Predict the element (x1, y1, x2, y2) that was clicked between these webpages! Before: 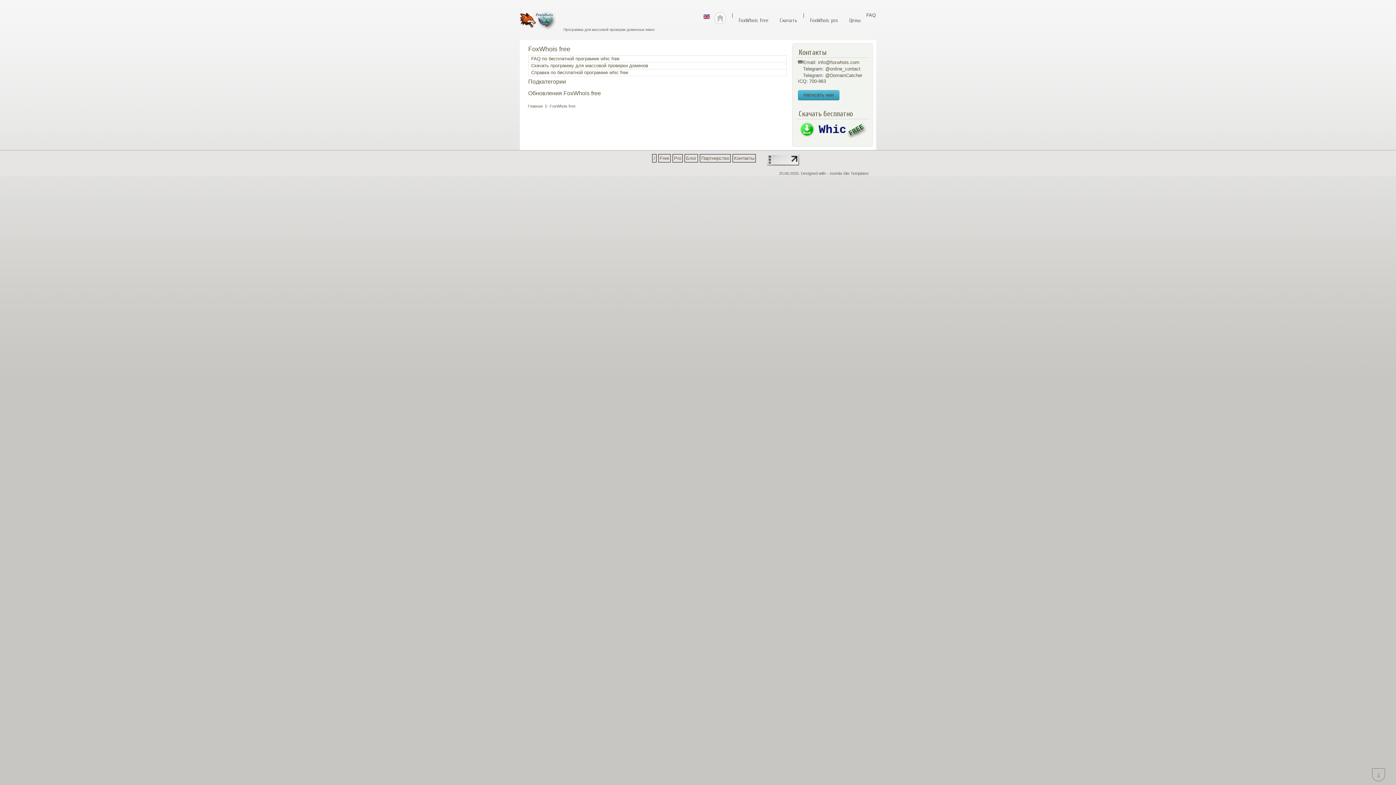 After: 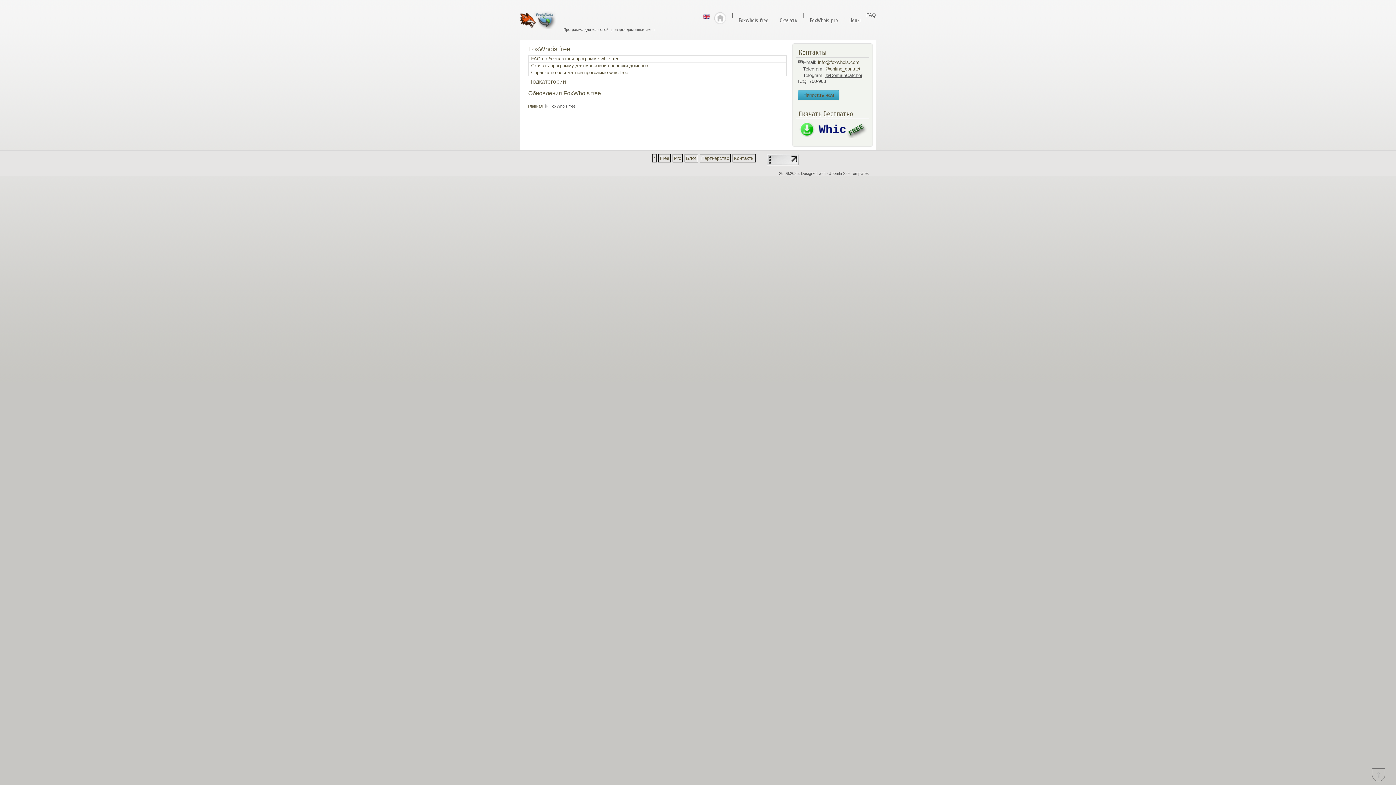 Action: label: @DomainCatcher bbox: (825, 72, 862, 78)